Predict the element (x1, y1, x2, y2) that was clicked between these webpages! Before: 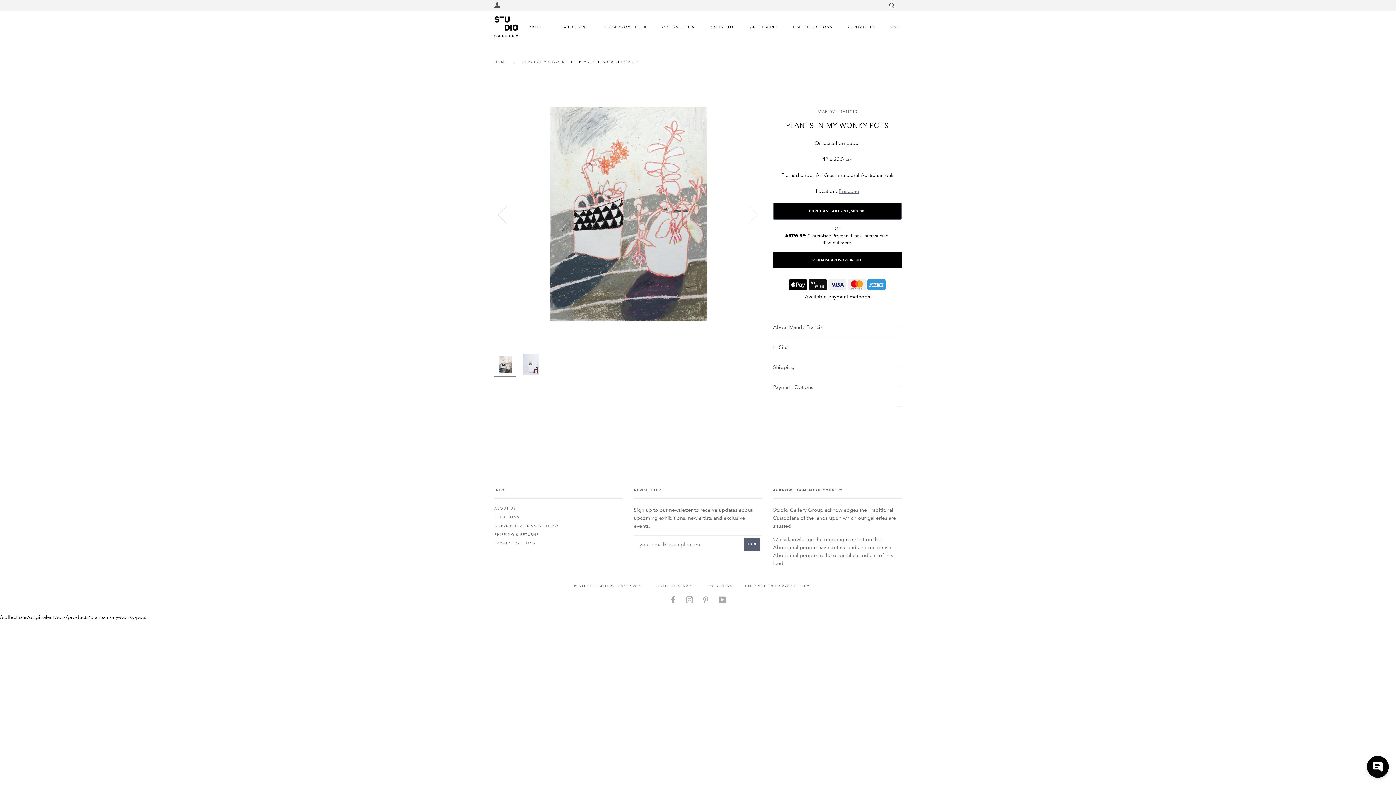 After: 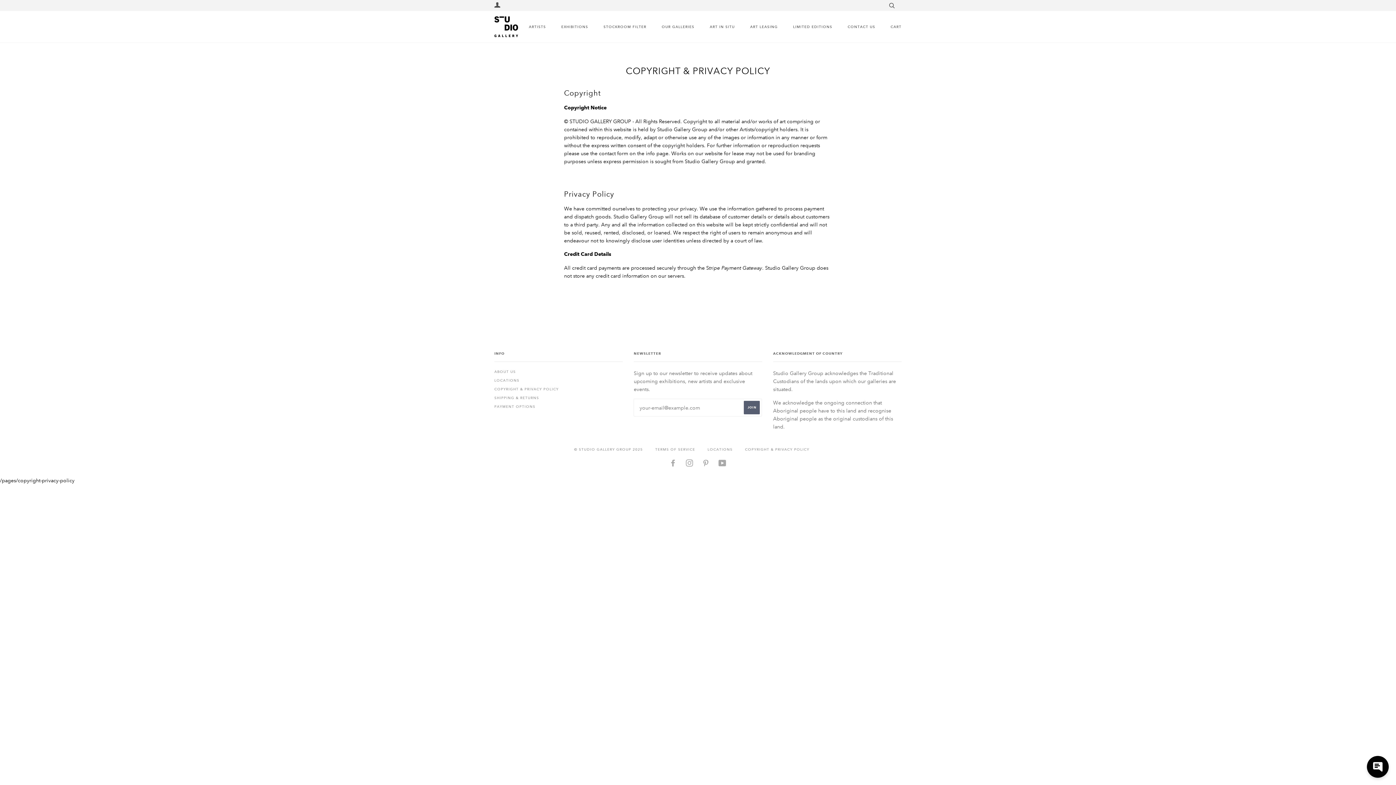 Action: bbox: (745, 584, 809, 588) label: COPYRIGHT & PRIVACY POLICY